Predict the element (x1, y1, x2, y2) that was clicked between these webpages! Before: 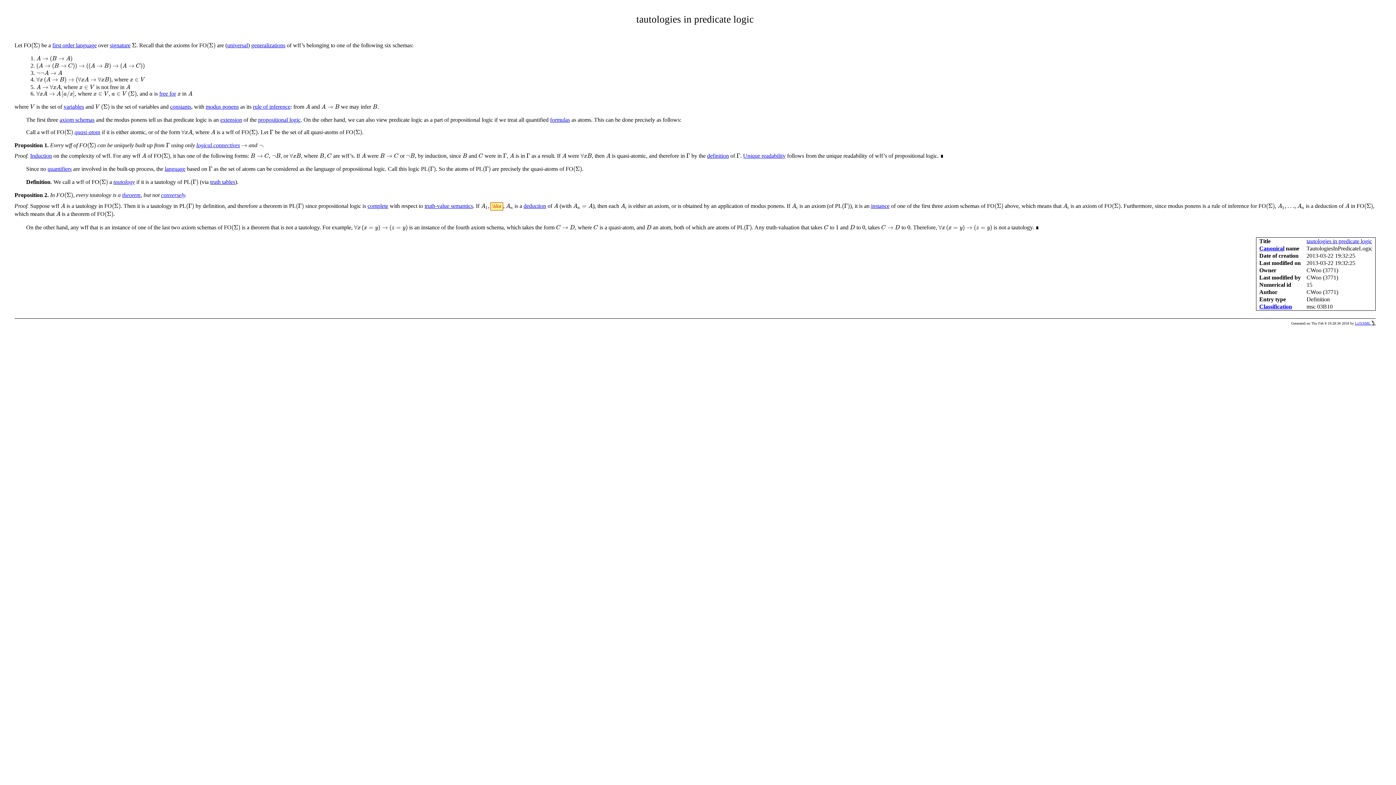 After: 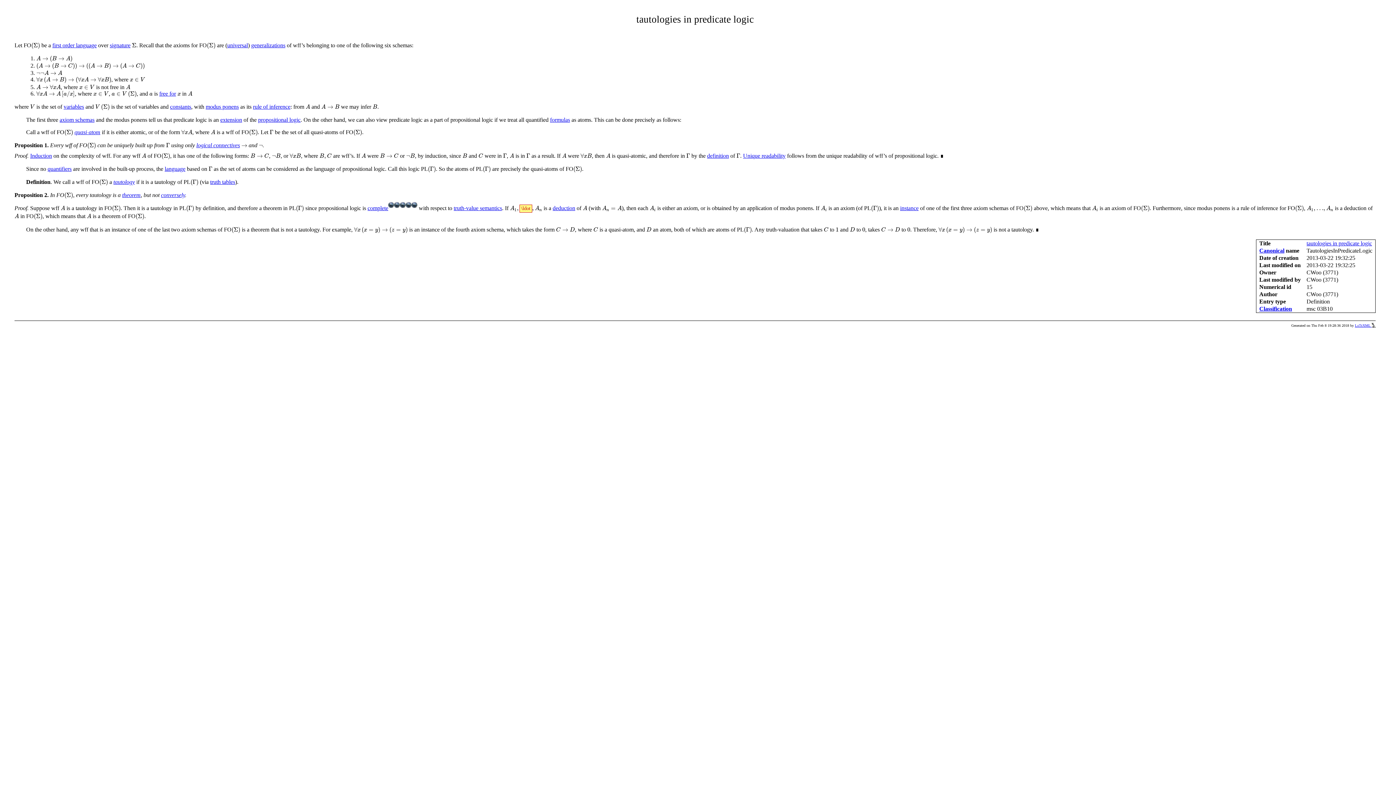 Action: bbox: (367, 203, 388, 209) label: complete